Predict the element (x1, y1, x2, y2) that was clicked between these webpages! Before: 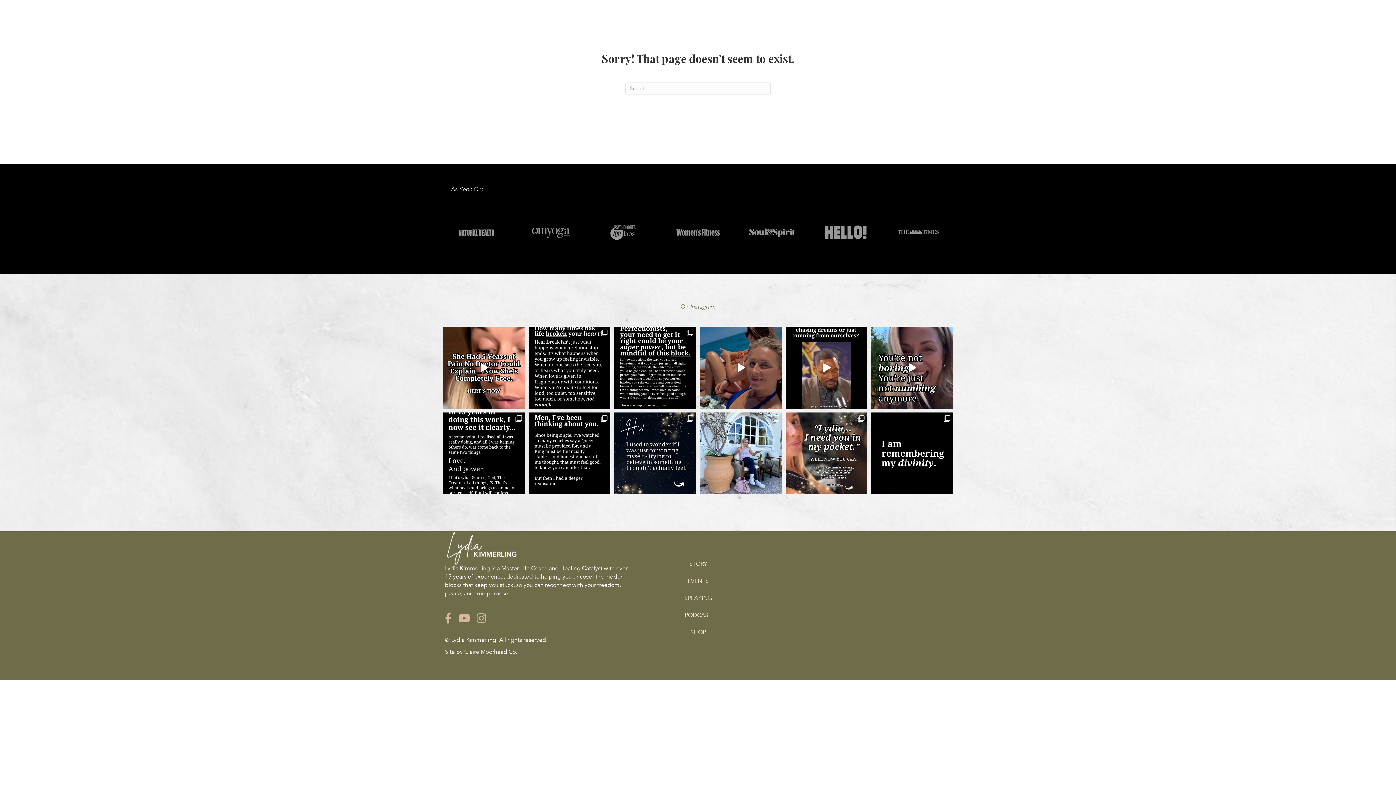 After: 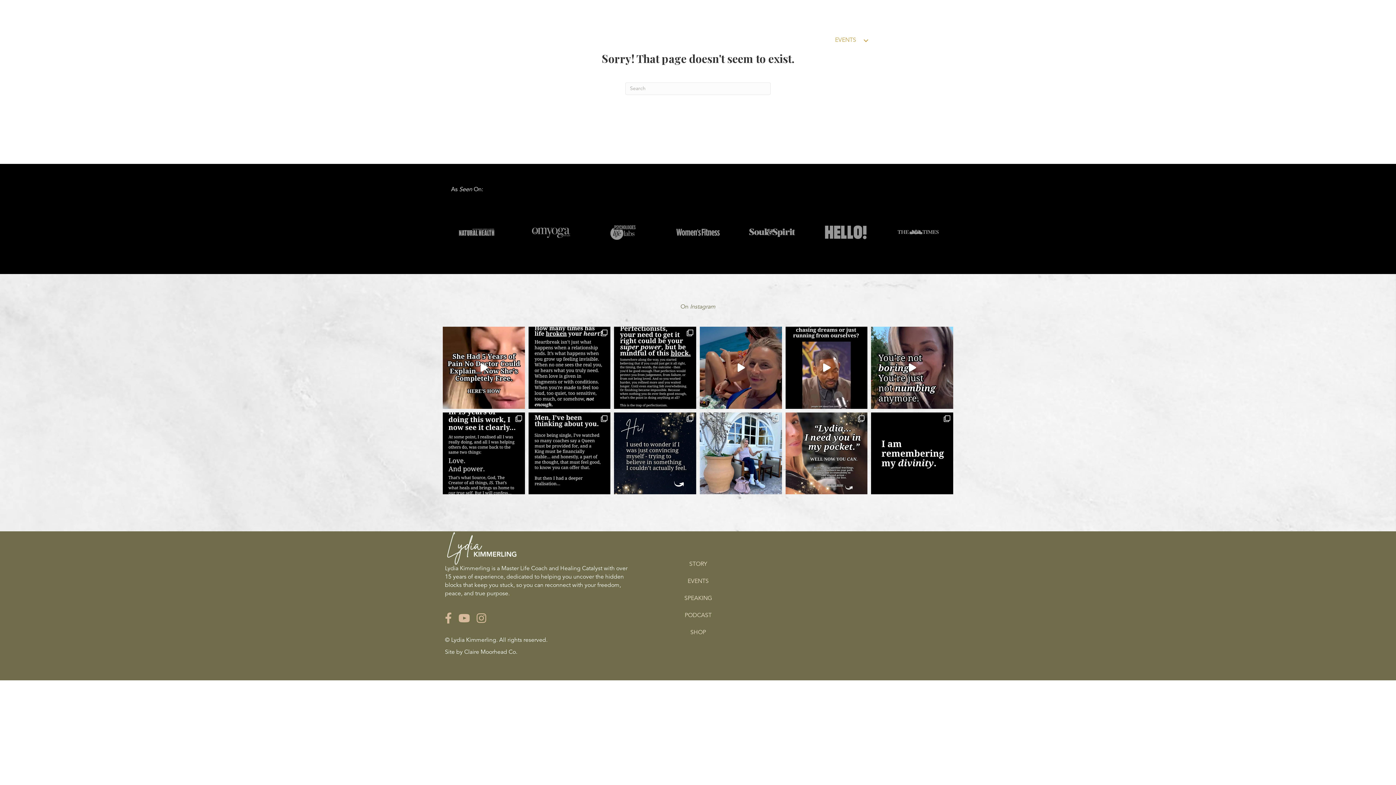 Action: bbox: (828, 36, 876, 44) label: EVENTS